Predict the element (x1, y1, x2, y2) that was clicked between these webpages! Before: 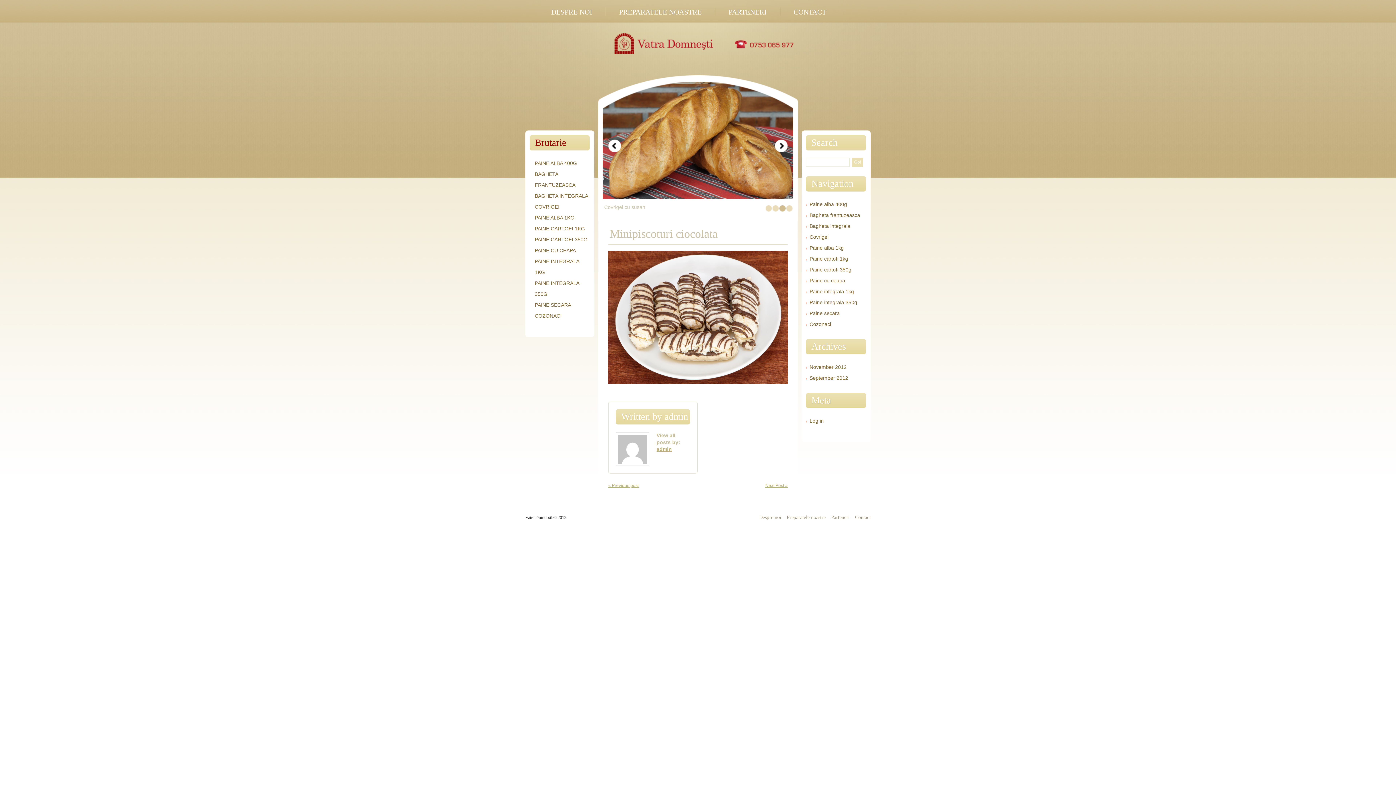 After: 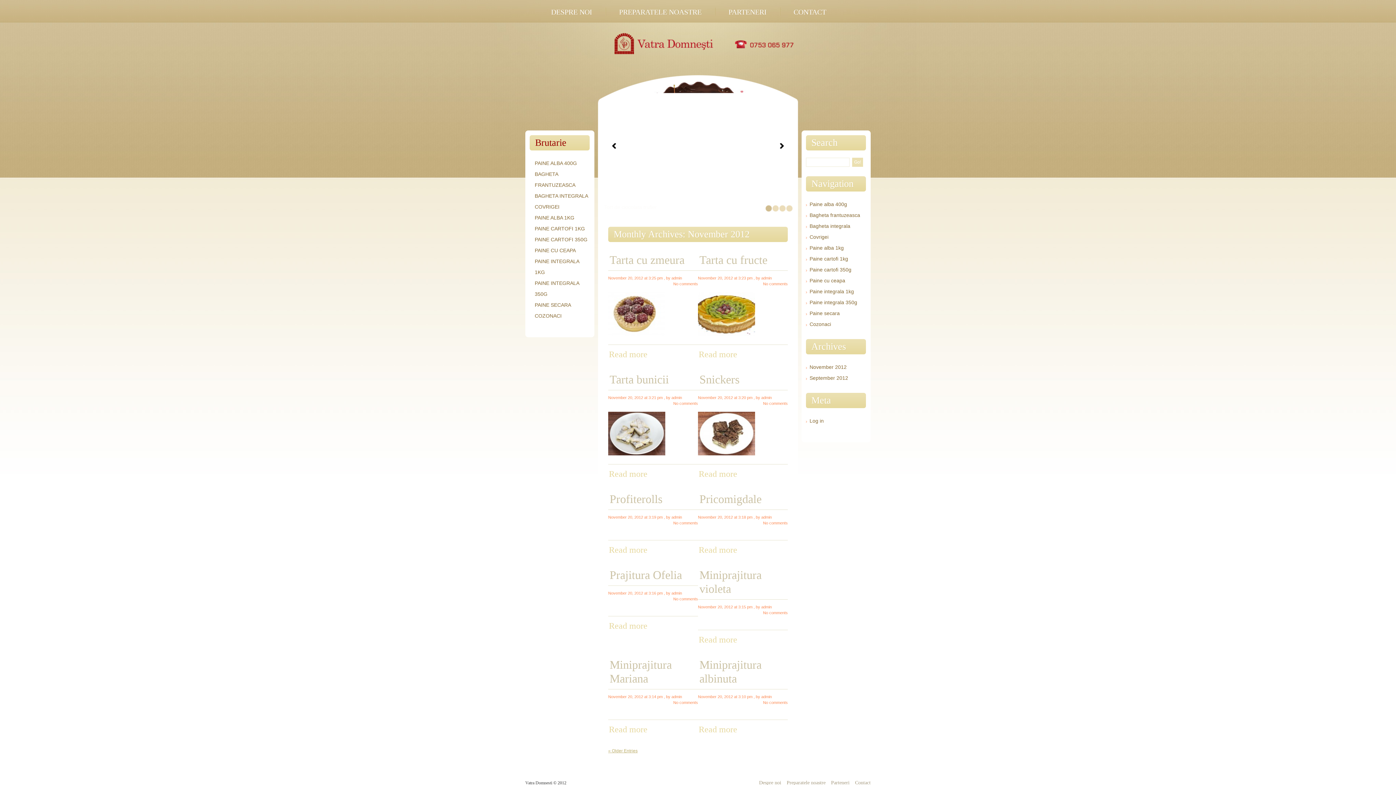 Action: bbox: (809, 364, 846, 370) label: November 2012